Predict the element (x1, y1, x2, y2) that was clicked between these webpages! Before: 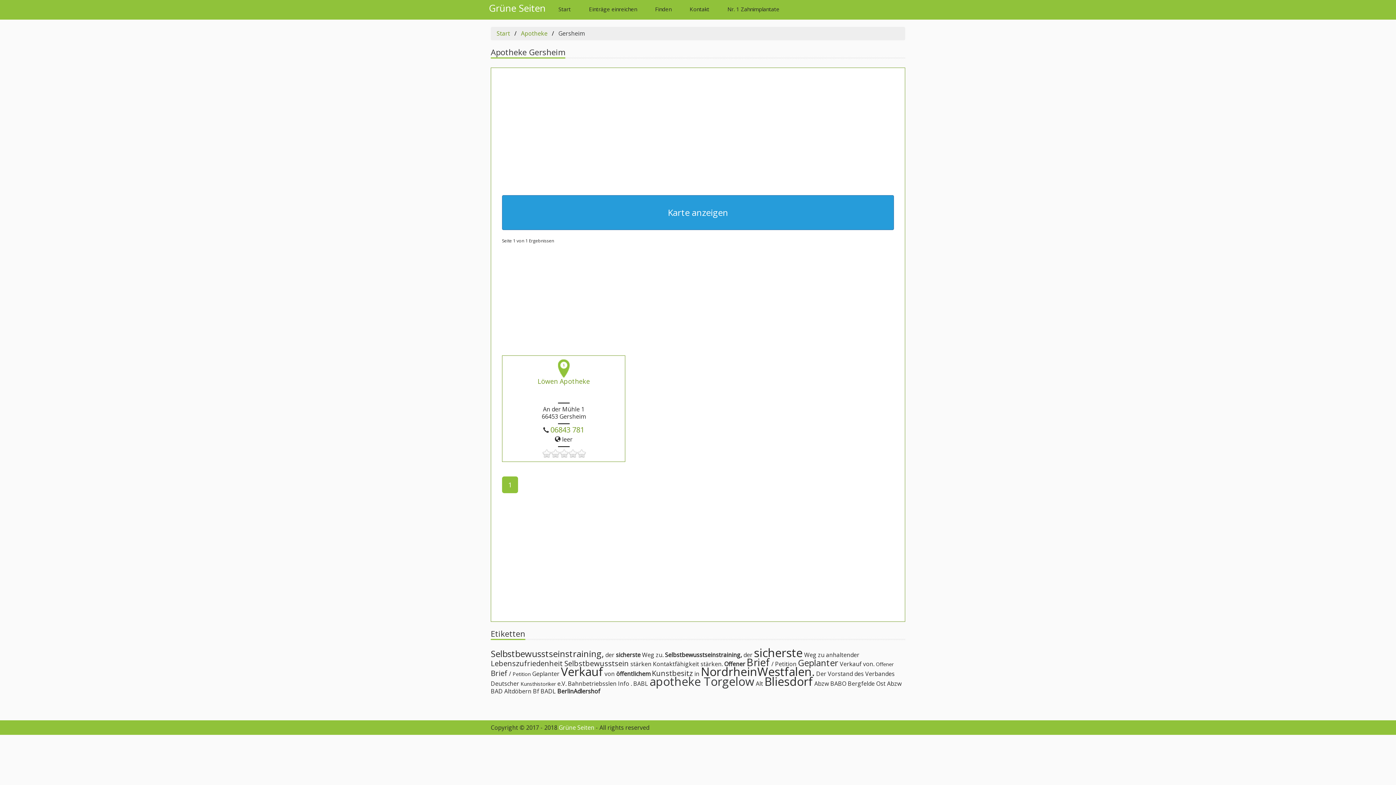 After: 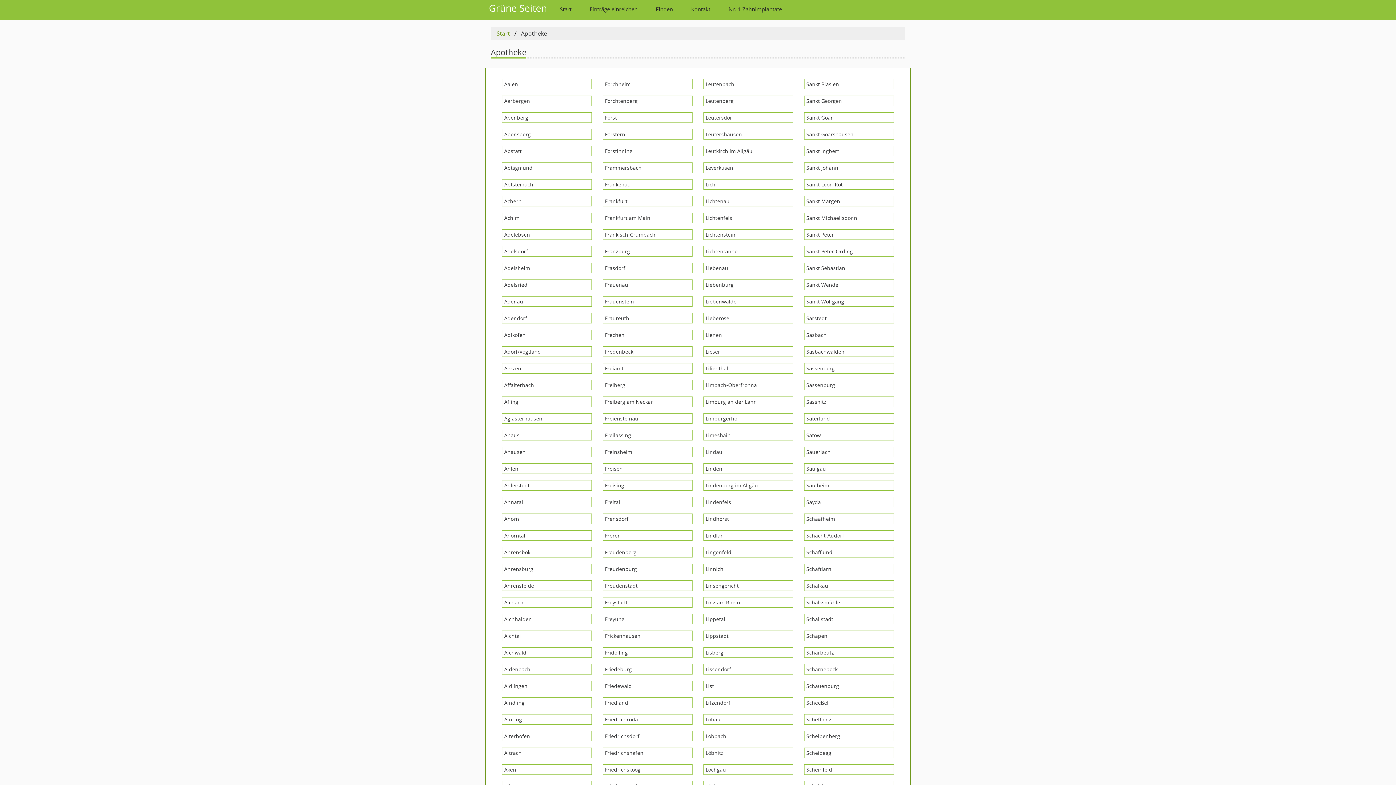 Action: bbox: (521, 29, 547, 37) label: Apotheke